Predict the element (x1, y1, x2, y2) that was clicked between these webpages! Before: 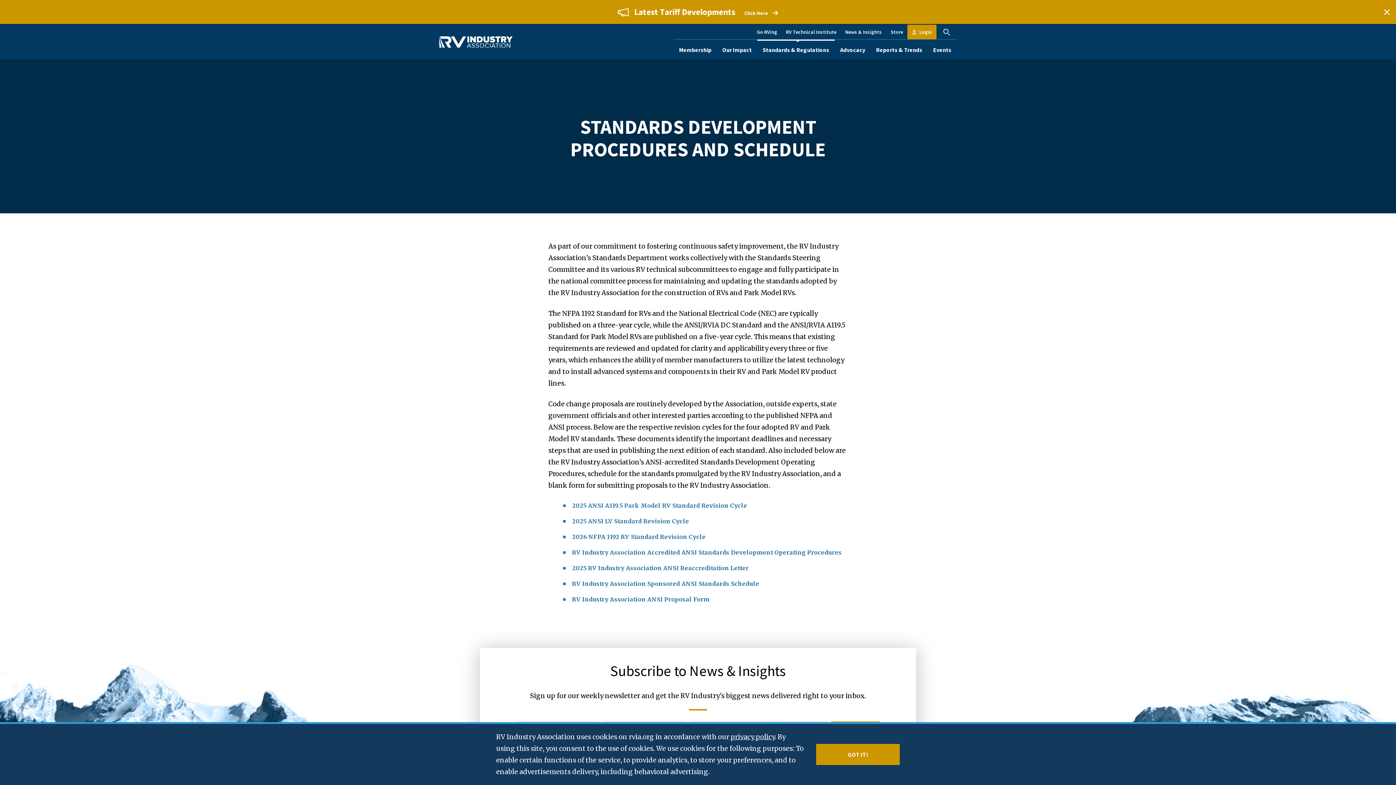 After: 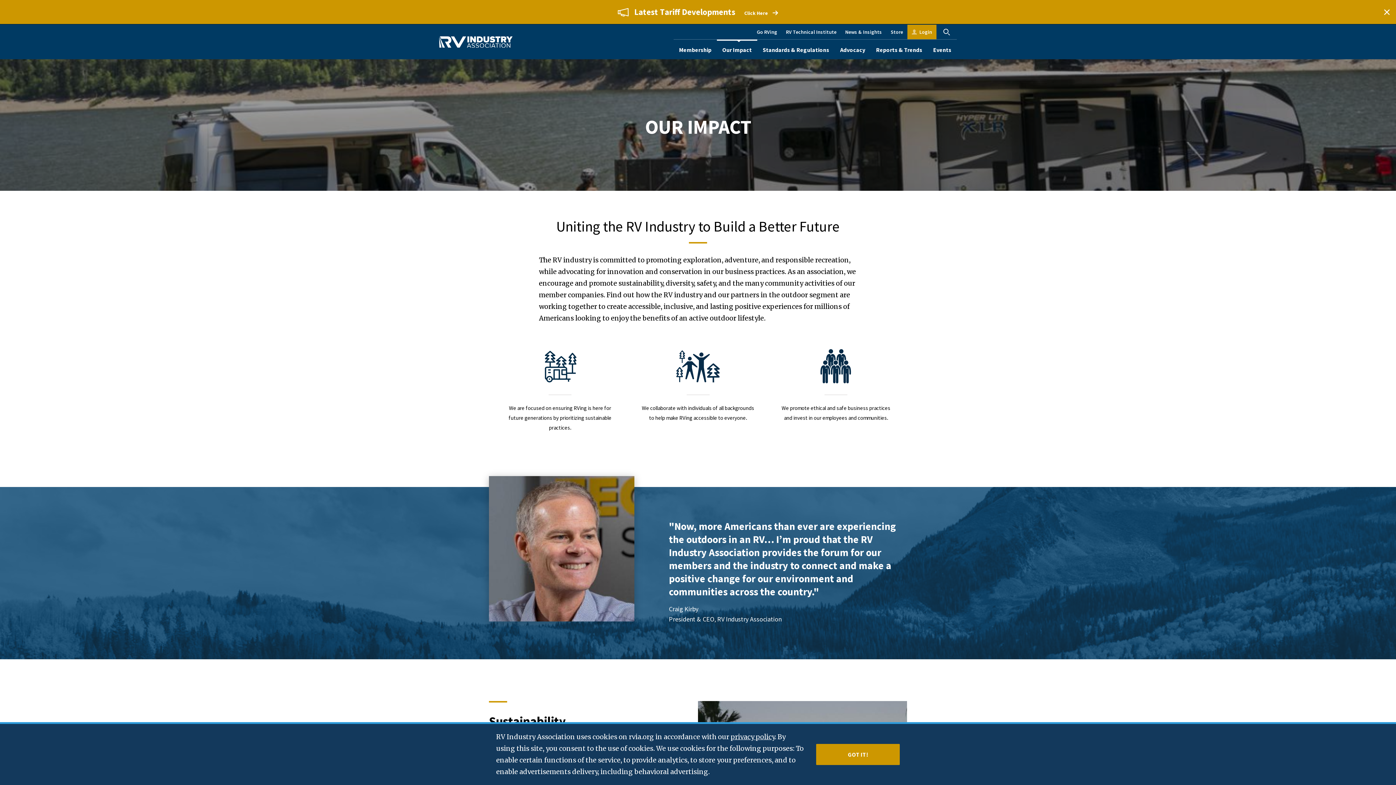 Action: bbox: (717, 39, 757, 59) label: Our Impact